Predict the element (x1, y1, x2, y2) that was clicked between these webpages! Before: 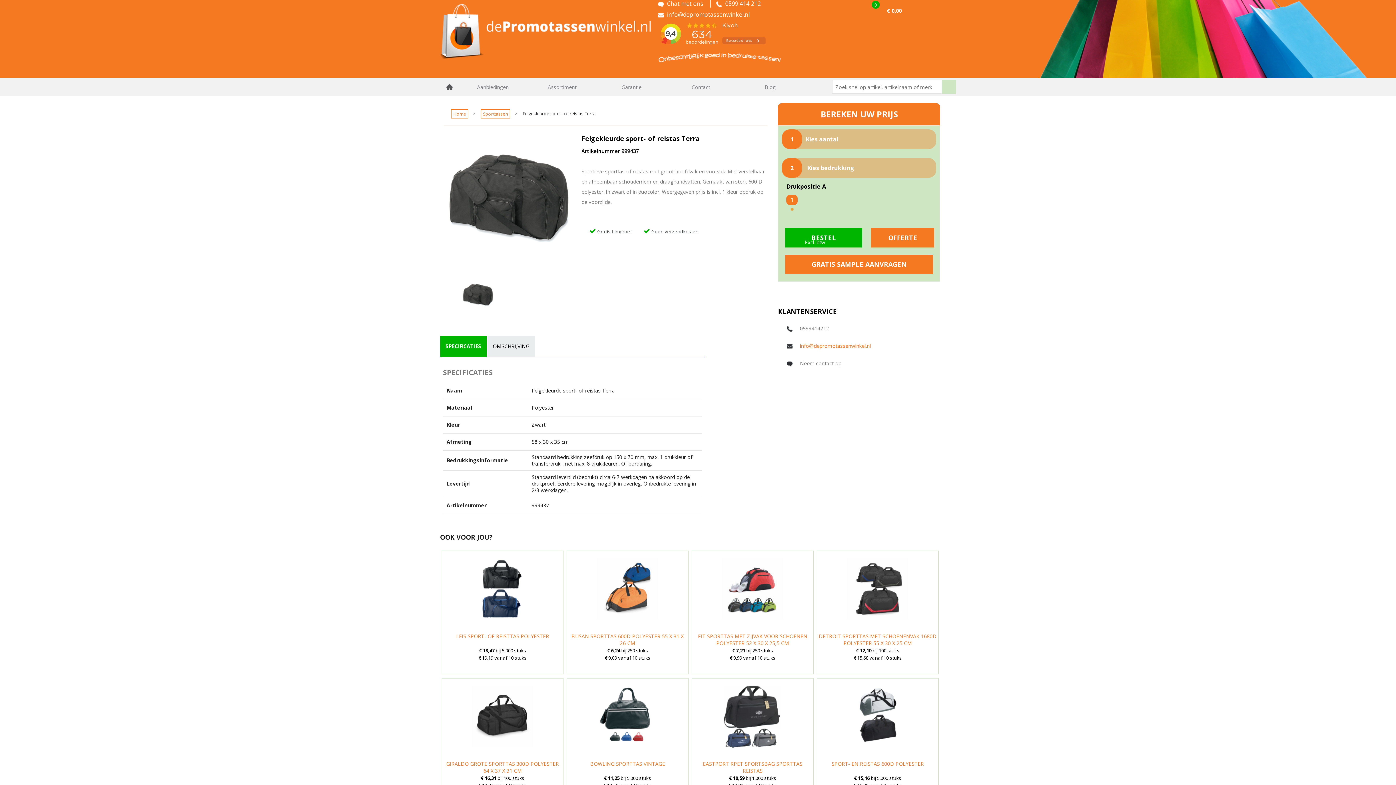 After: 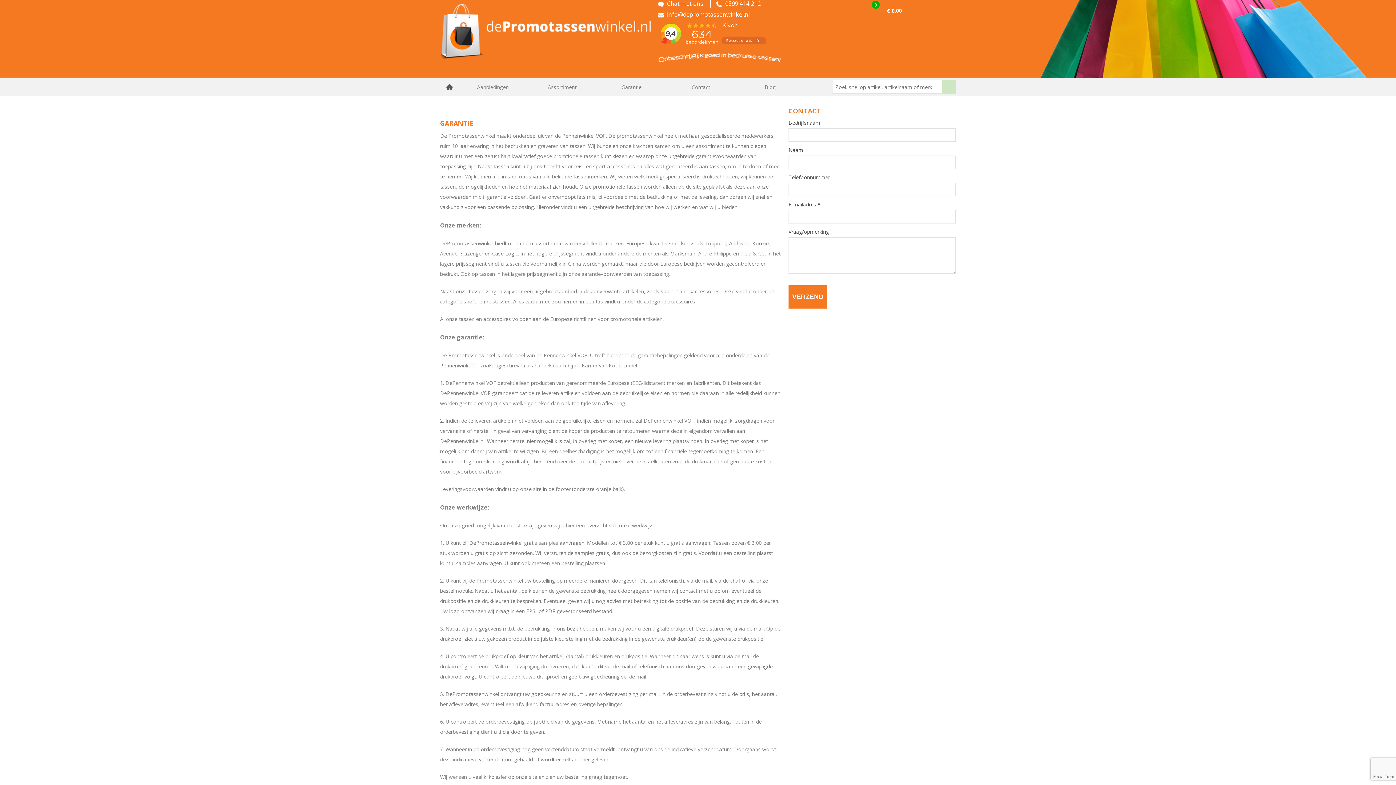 Action: label: Garantie bbox: (597, 78, 666, 95)